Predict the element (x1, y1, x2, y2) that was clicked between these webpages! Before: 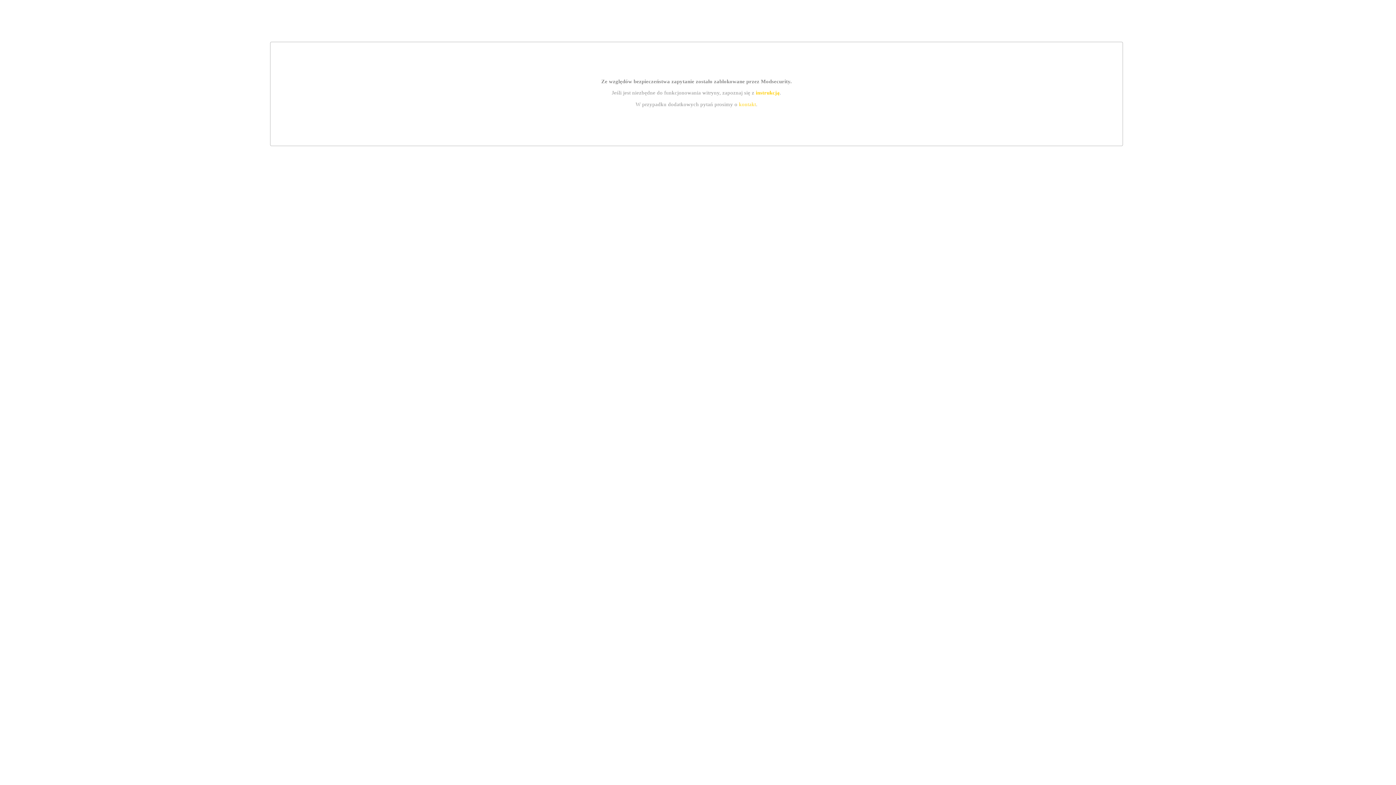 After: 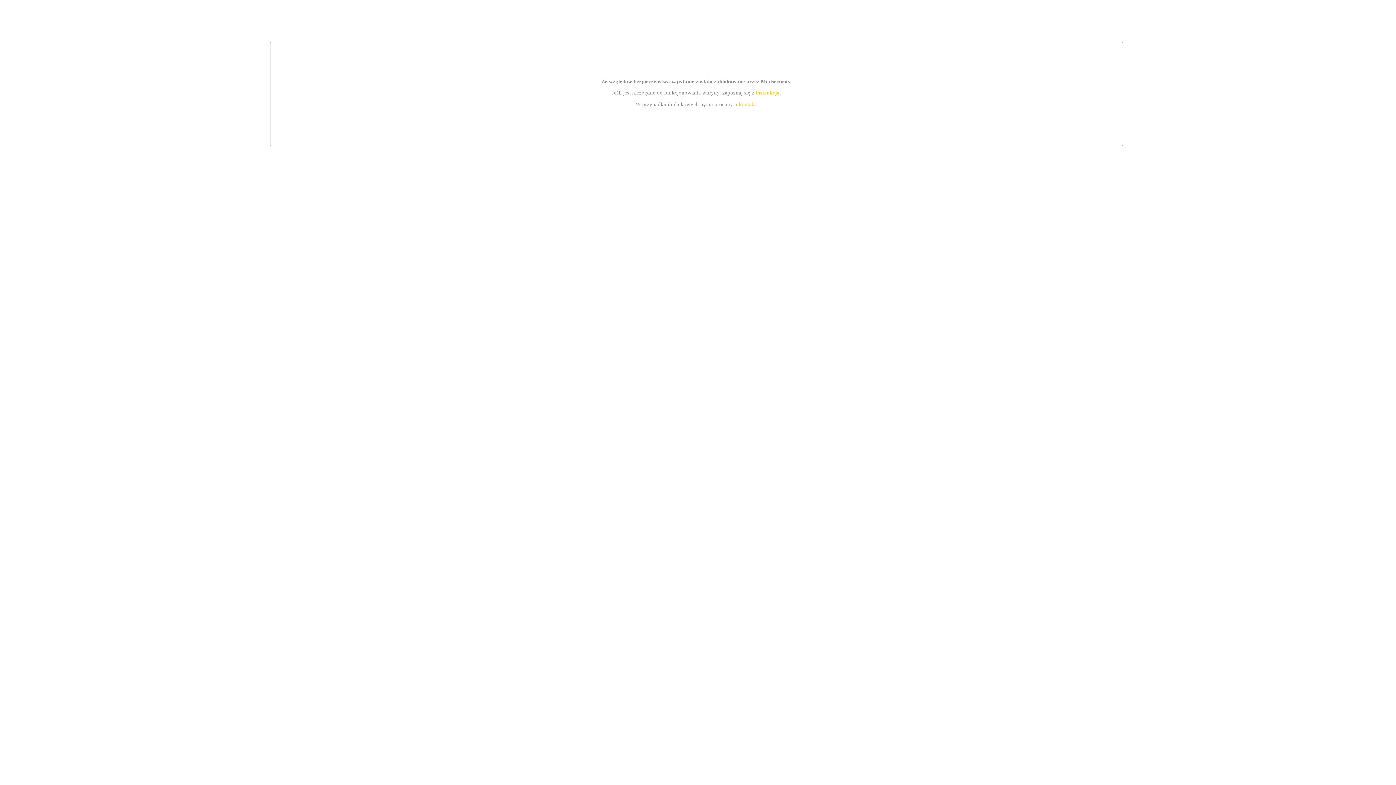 Action: bbox: (739, 101, 756, 107) label: kontakt